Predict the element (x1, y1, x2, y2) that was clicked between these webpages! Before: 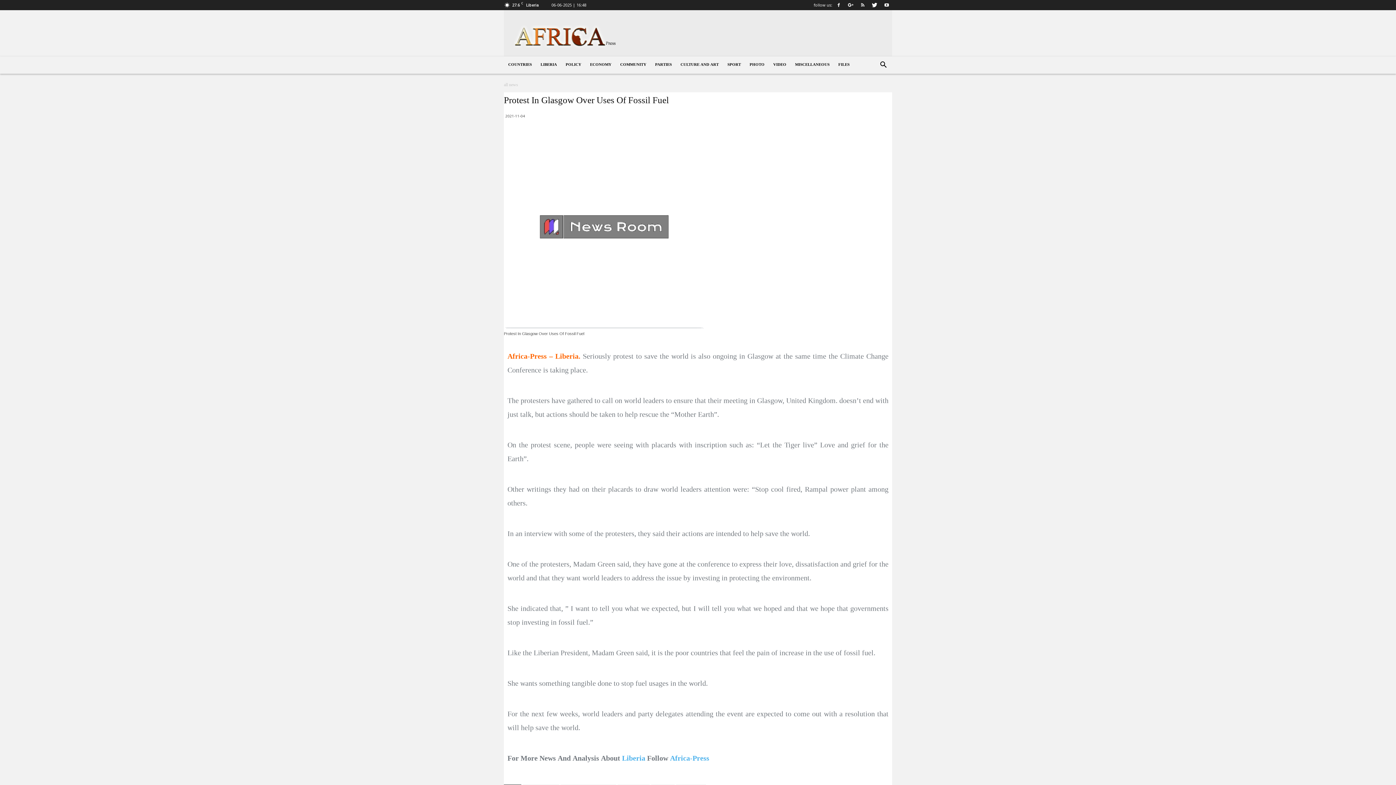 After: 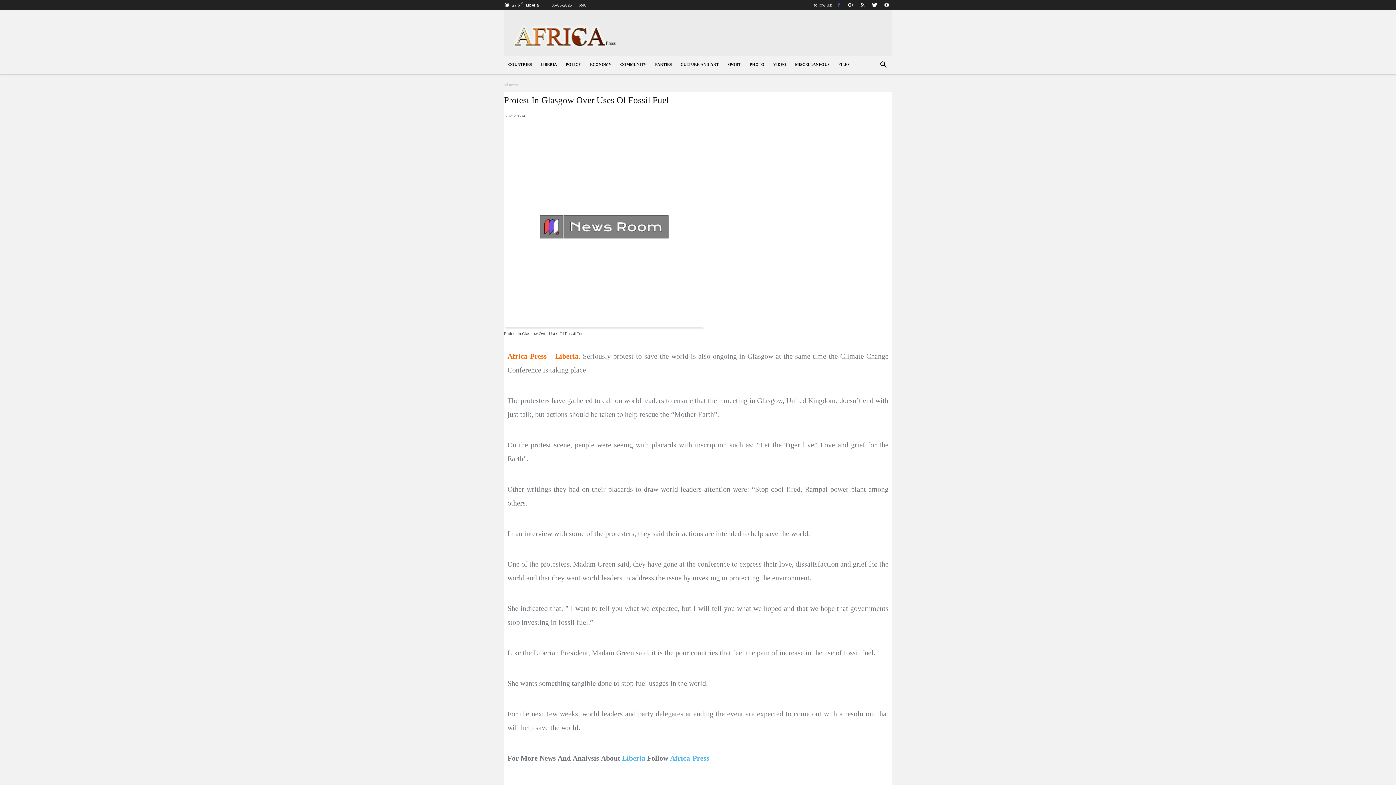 Action: bbox: (833, 0, 844, 10)